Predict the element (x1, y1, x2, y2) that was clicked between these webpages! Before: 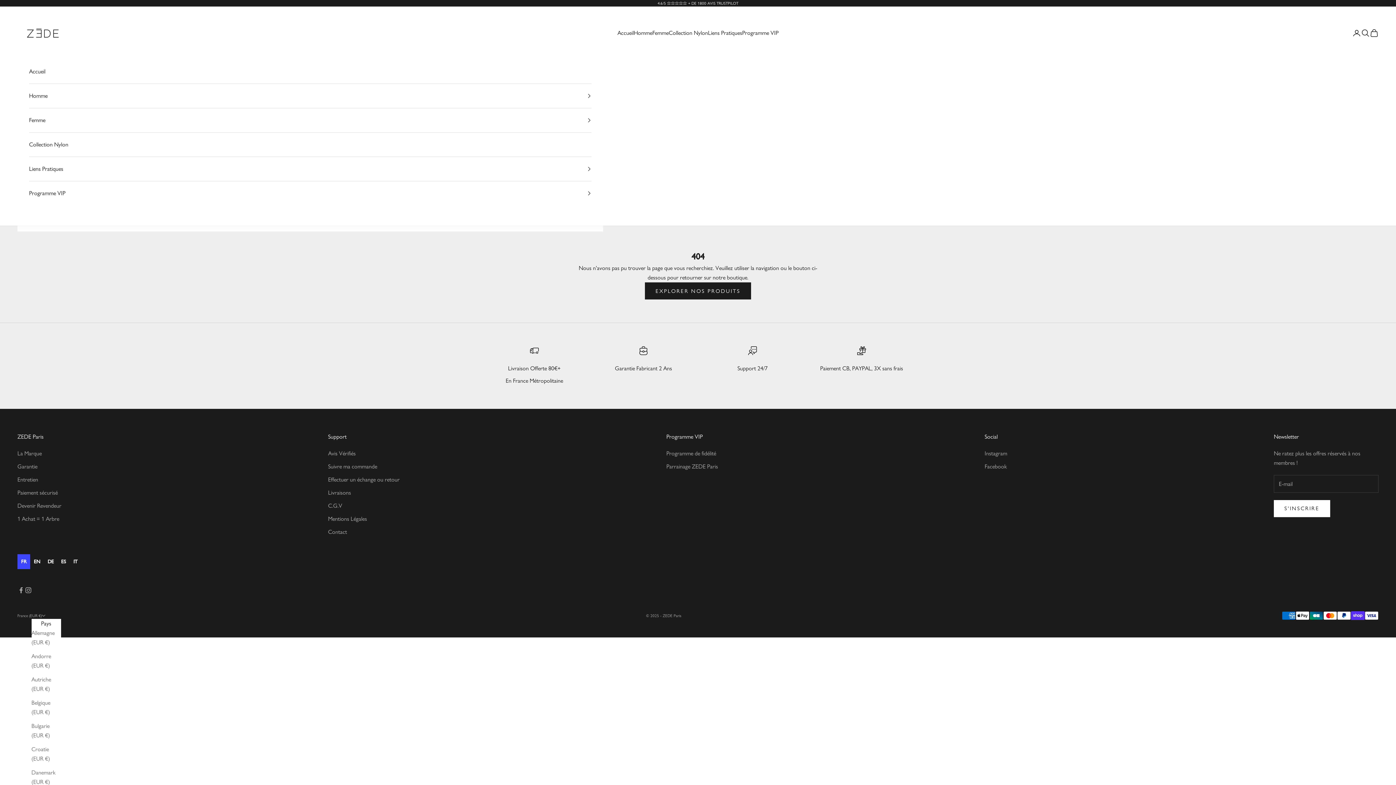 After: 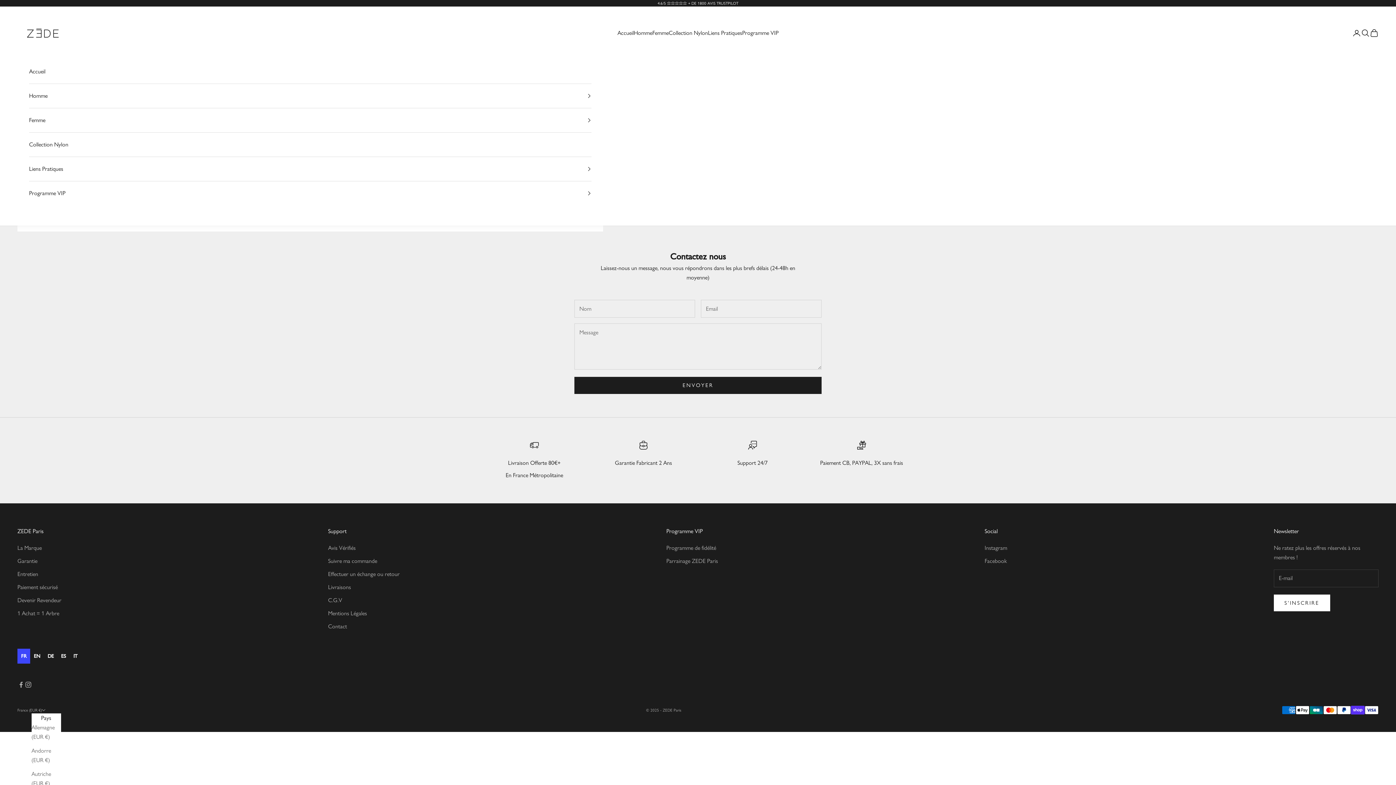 Action: label: Contact bbox: (328, 528, 347, 535)